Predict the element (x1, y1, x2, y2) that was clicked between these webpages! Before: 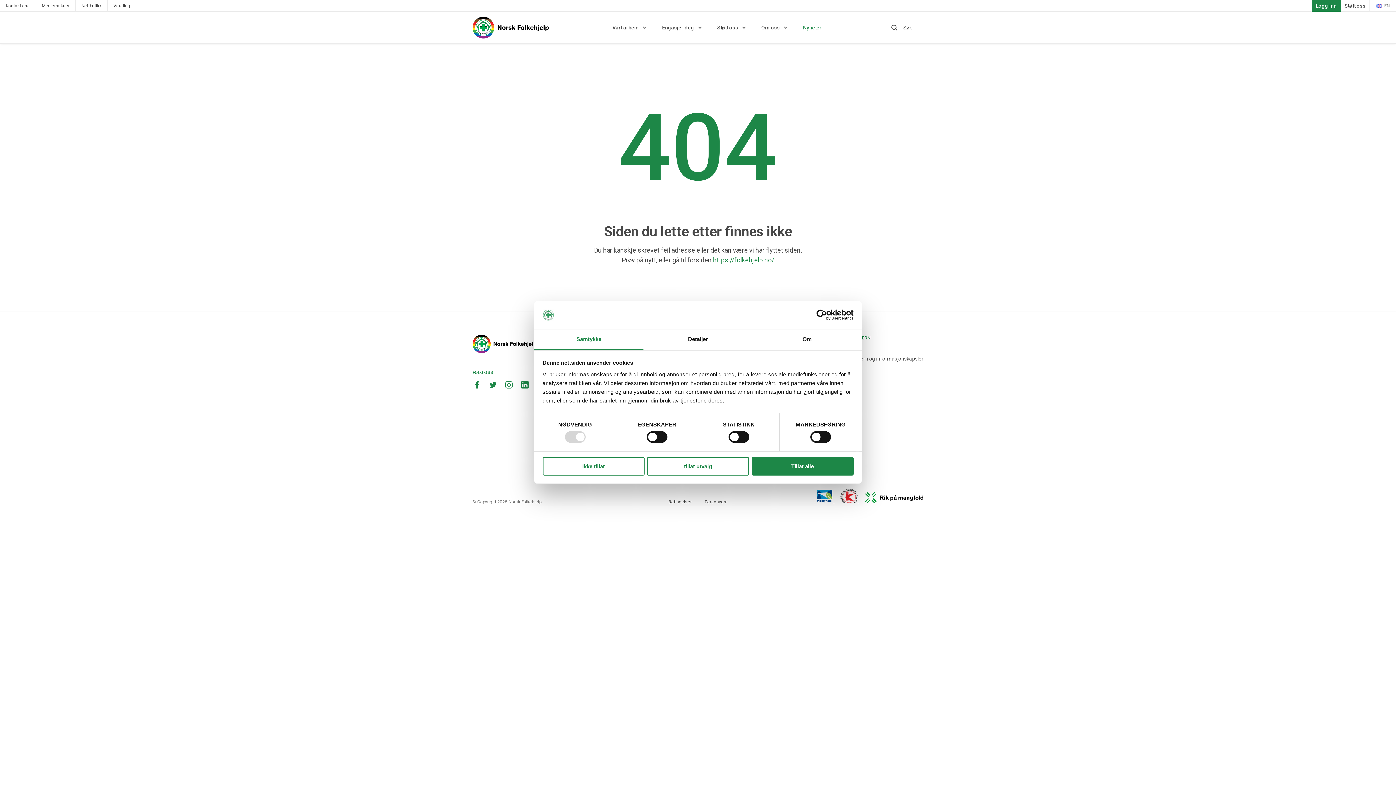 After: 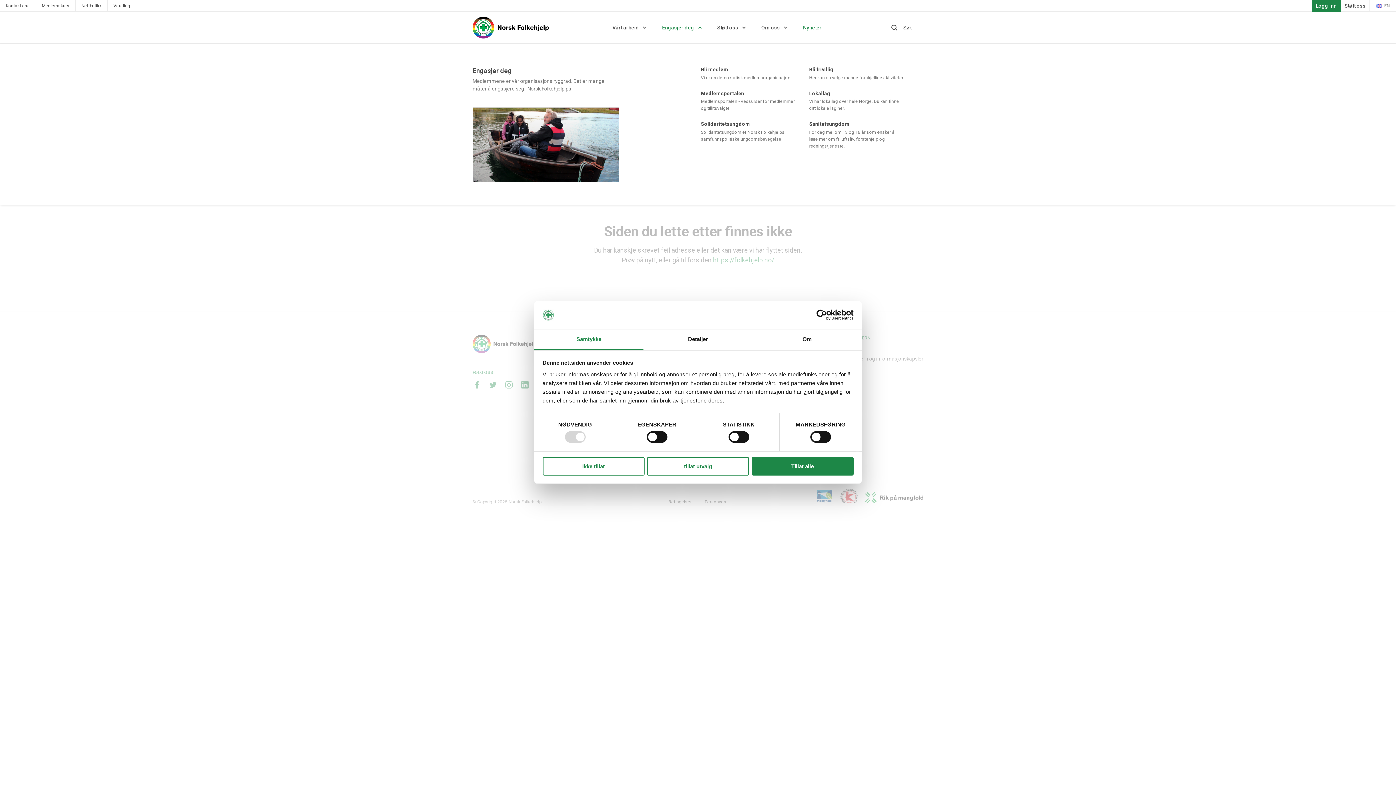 Action: label: Engasjer deg  bbox: (662, 11, 701, 43)